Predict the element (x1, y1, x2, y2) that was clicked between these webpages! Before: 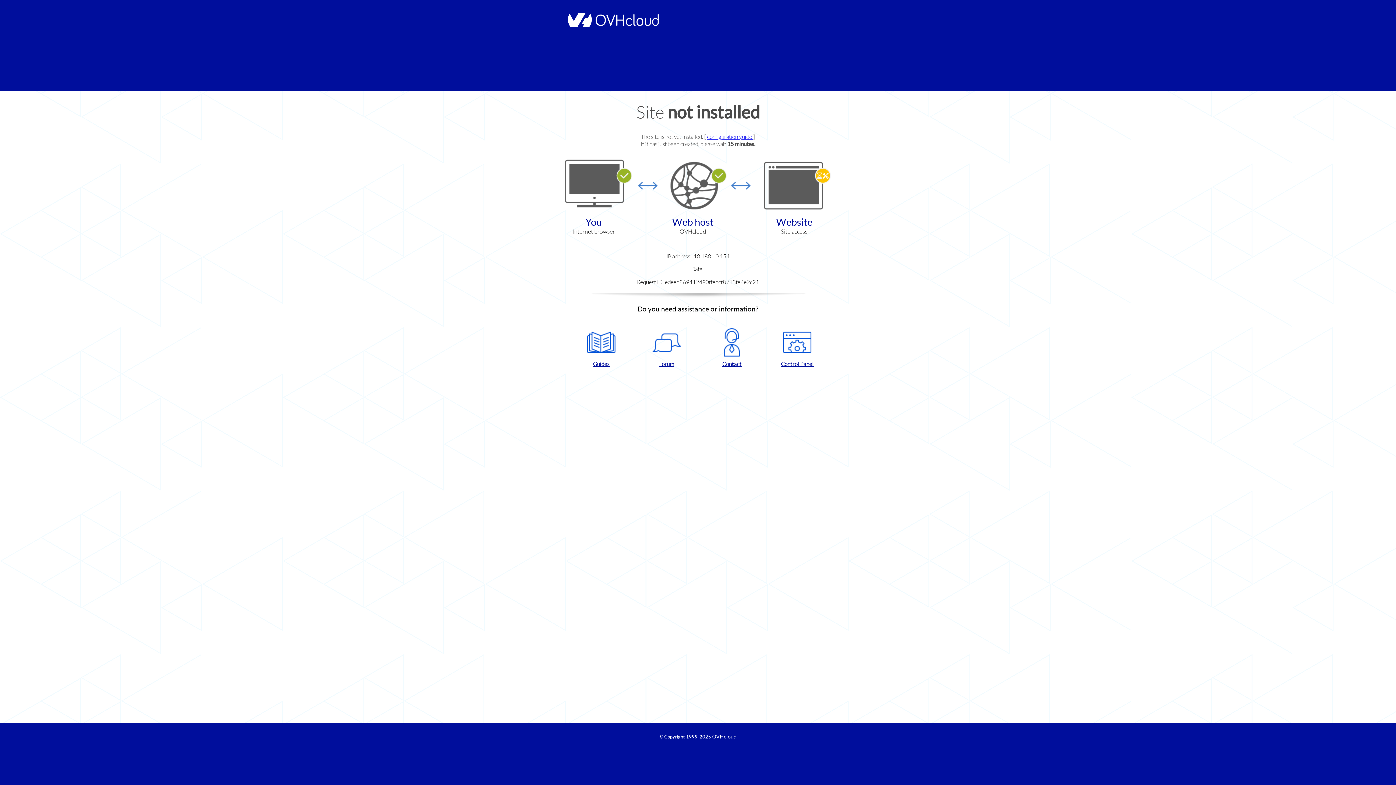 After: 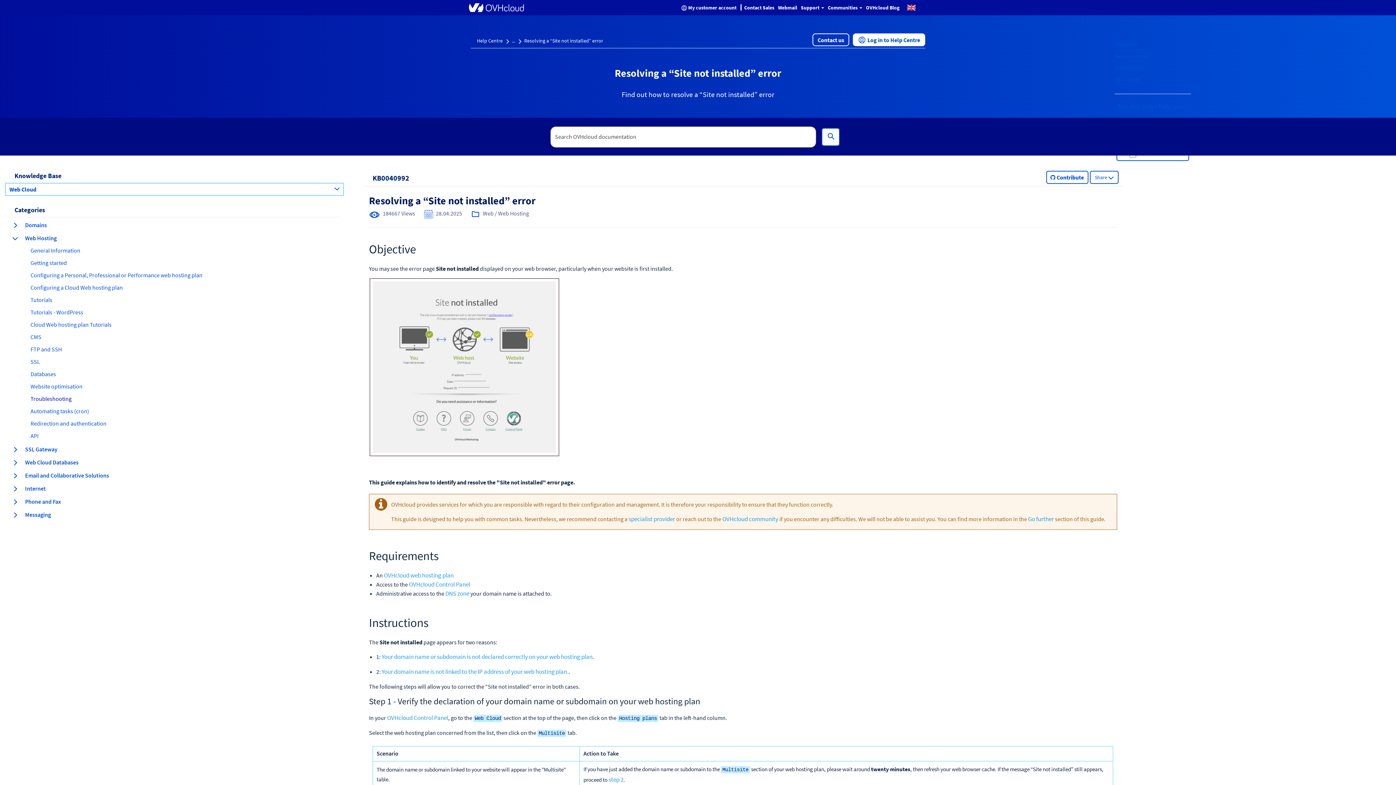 Action: bbox: (707, 133, 753, 140) label: configuration guide 